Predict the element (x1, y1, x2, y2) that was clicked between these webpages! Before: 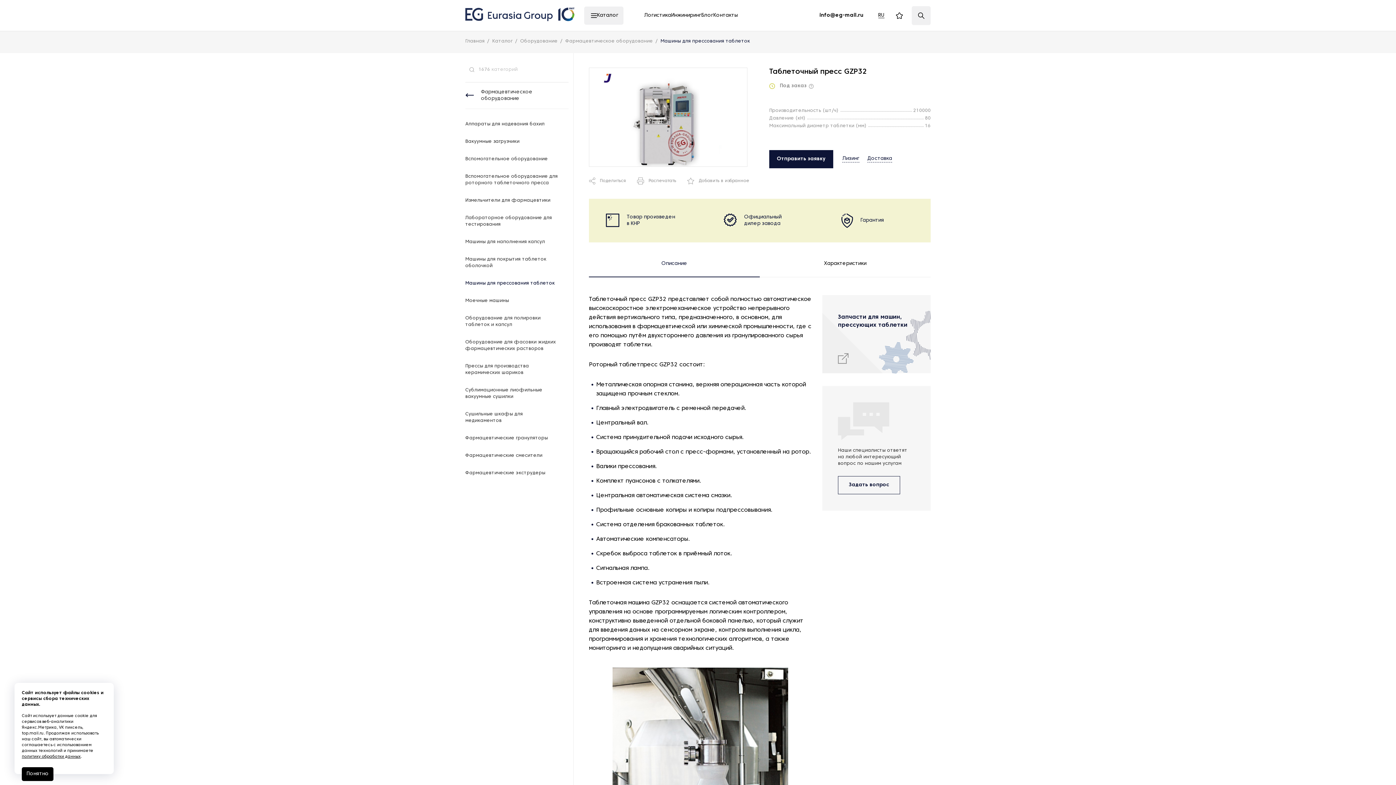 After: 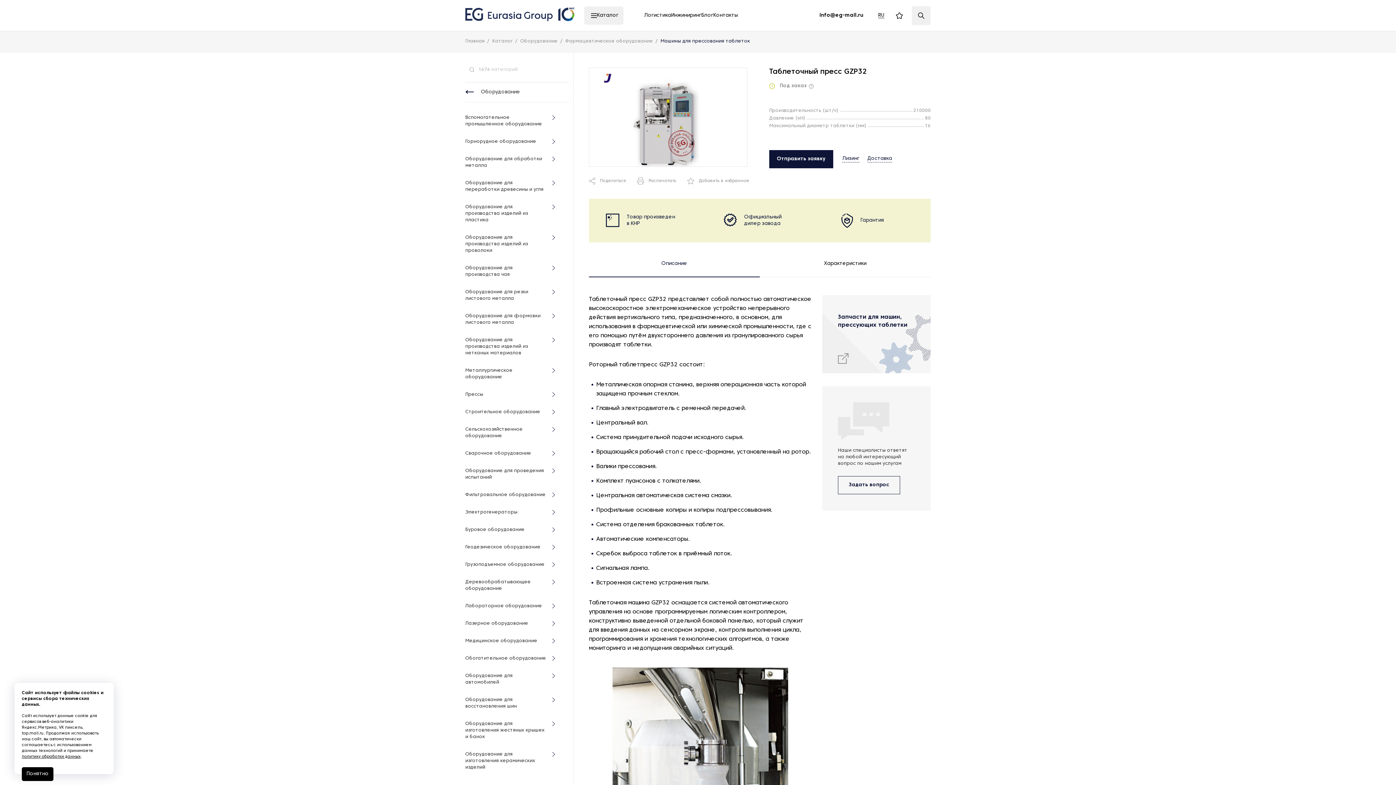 Action: bbox: (465, 92, 477, 98)